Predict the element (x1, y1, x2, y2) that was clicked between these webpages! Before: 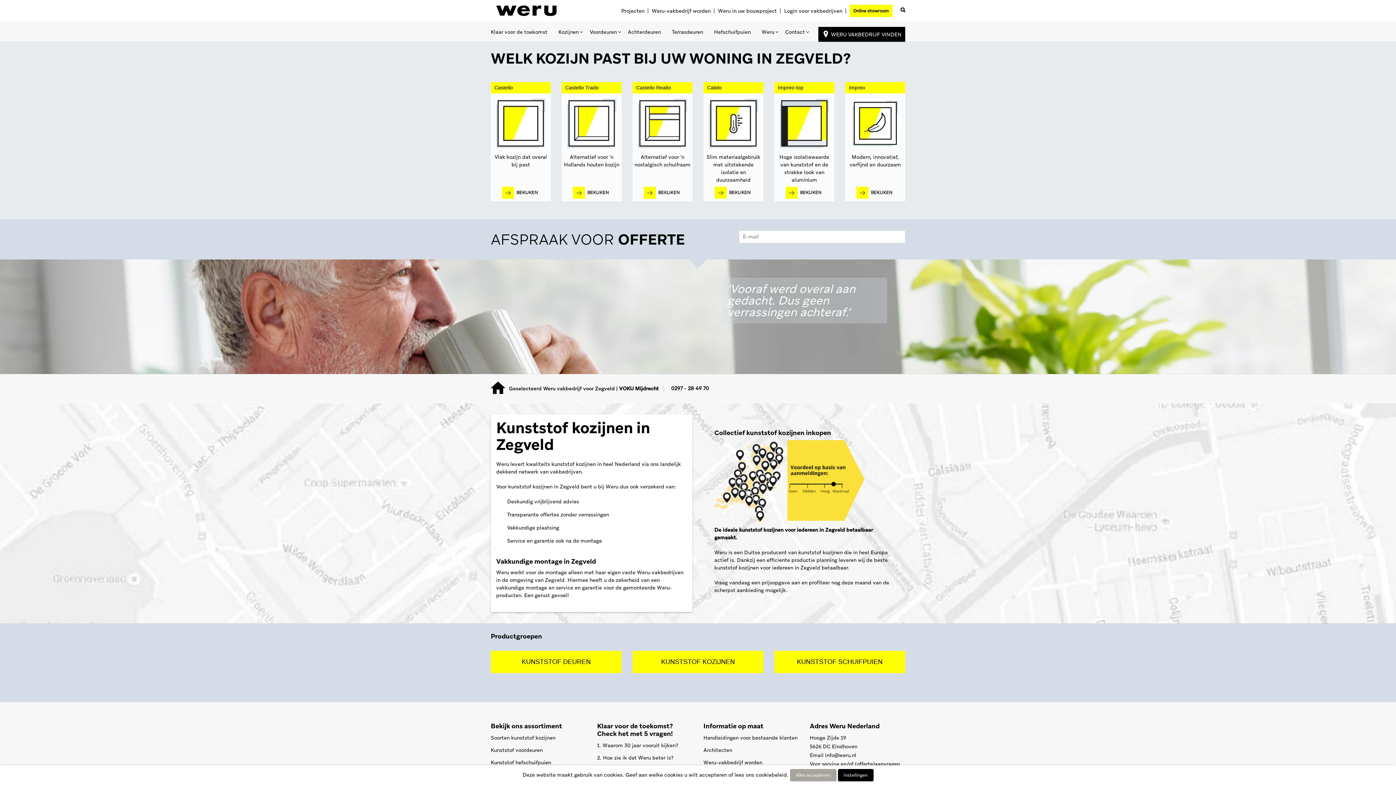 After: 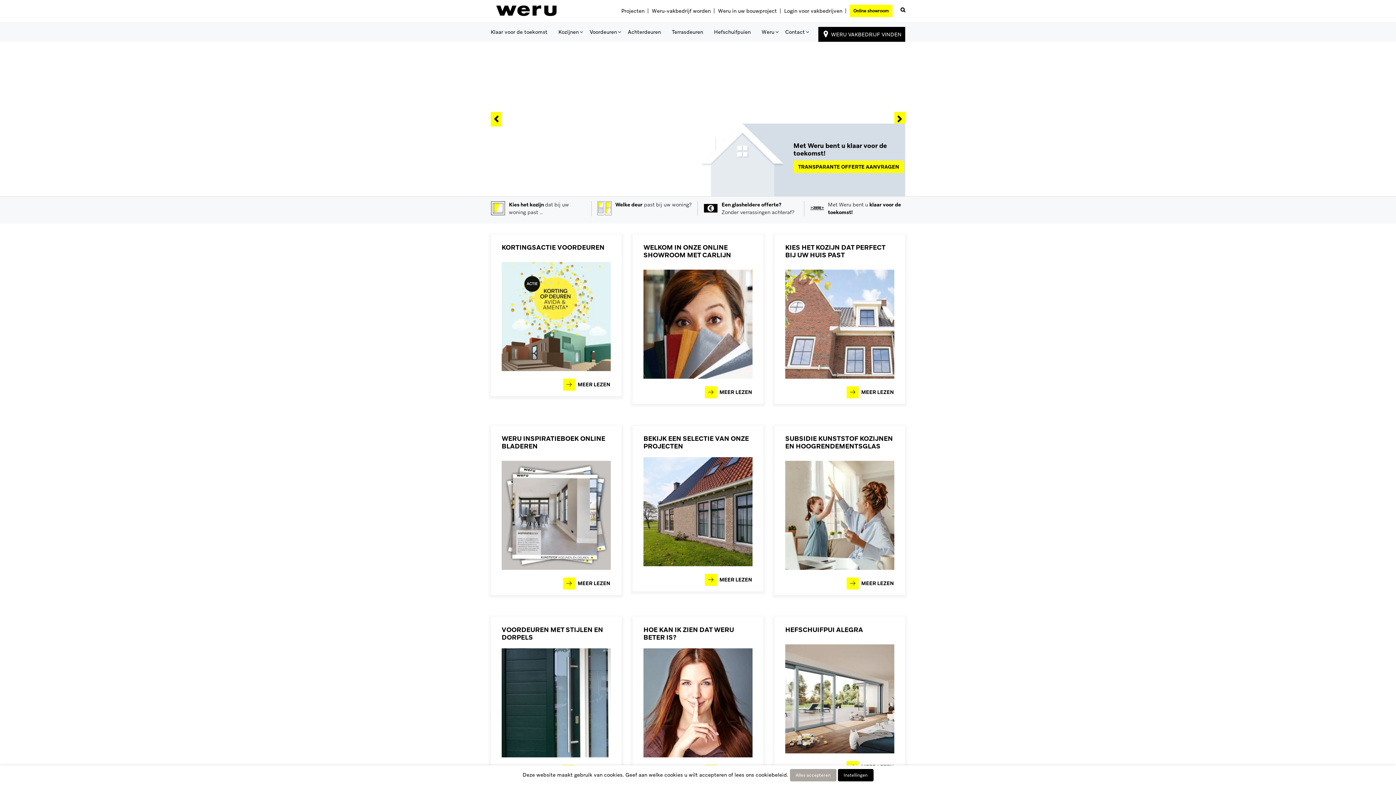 Action: bbox: (490, 0, 562, 21)